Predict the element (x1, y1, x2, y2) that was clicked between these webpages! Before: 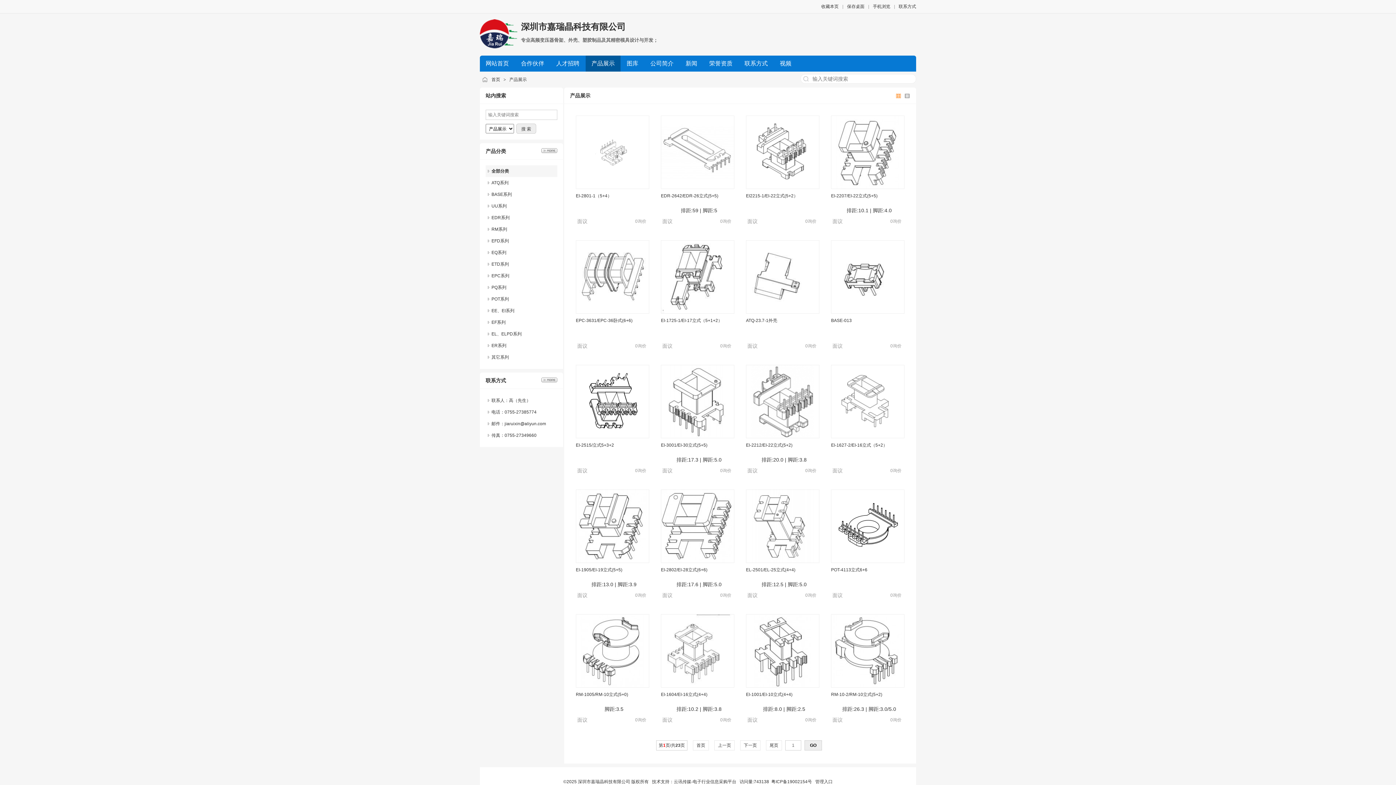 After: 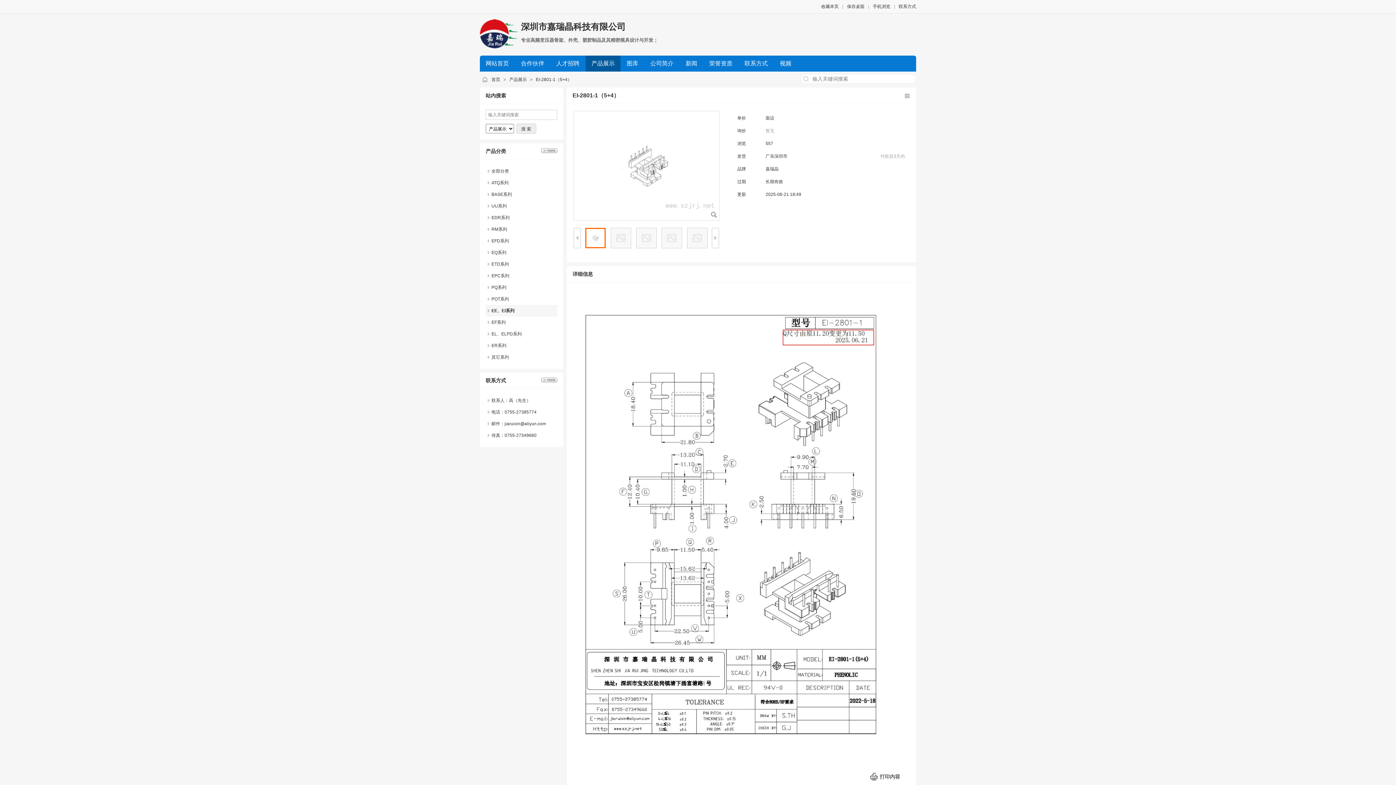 Action: bbox: (576, 193, 612, 198) label: EI-2801-1（5+4）